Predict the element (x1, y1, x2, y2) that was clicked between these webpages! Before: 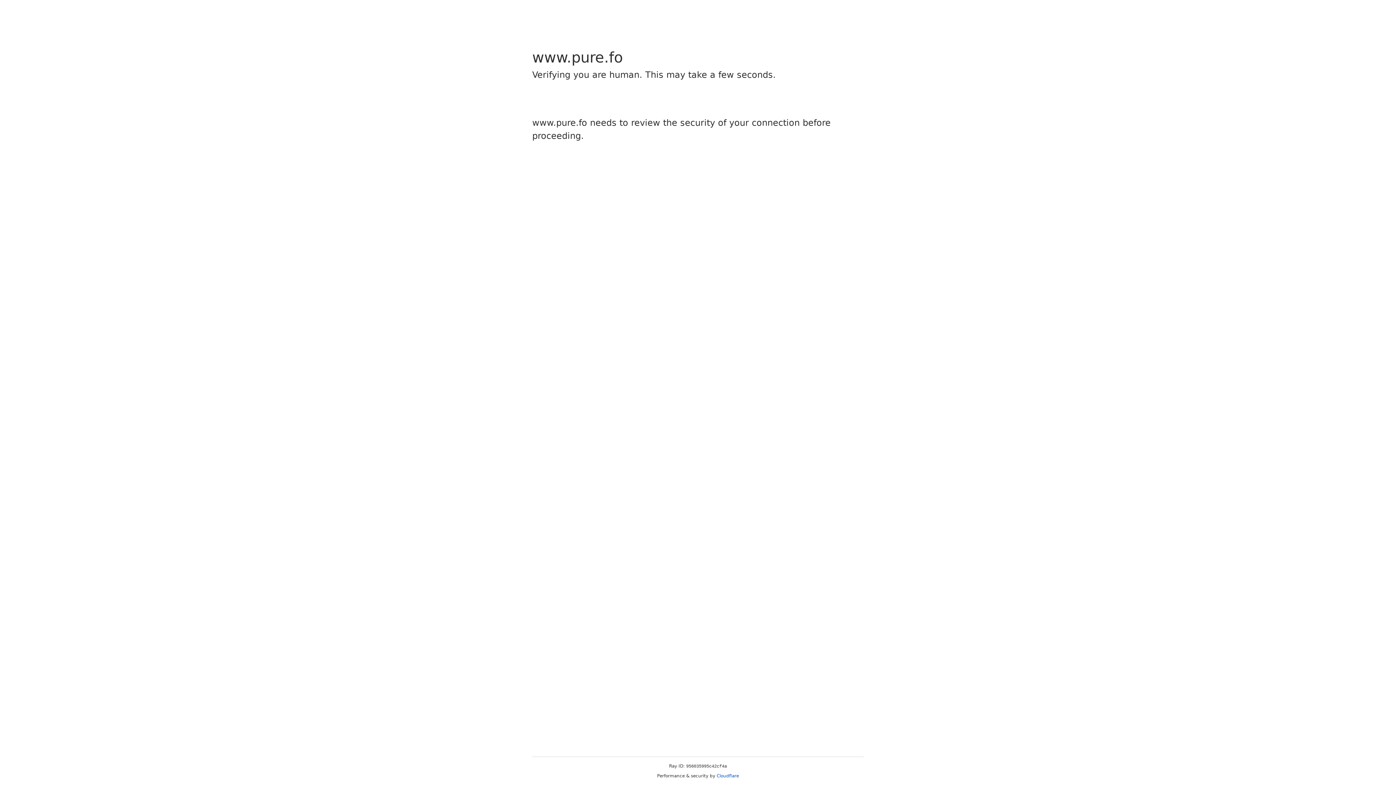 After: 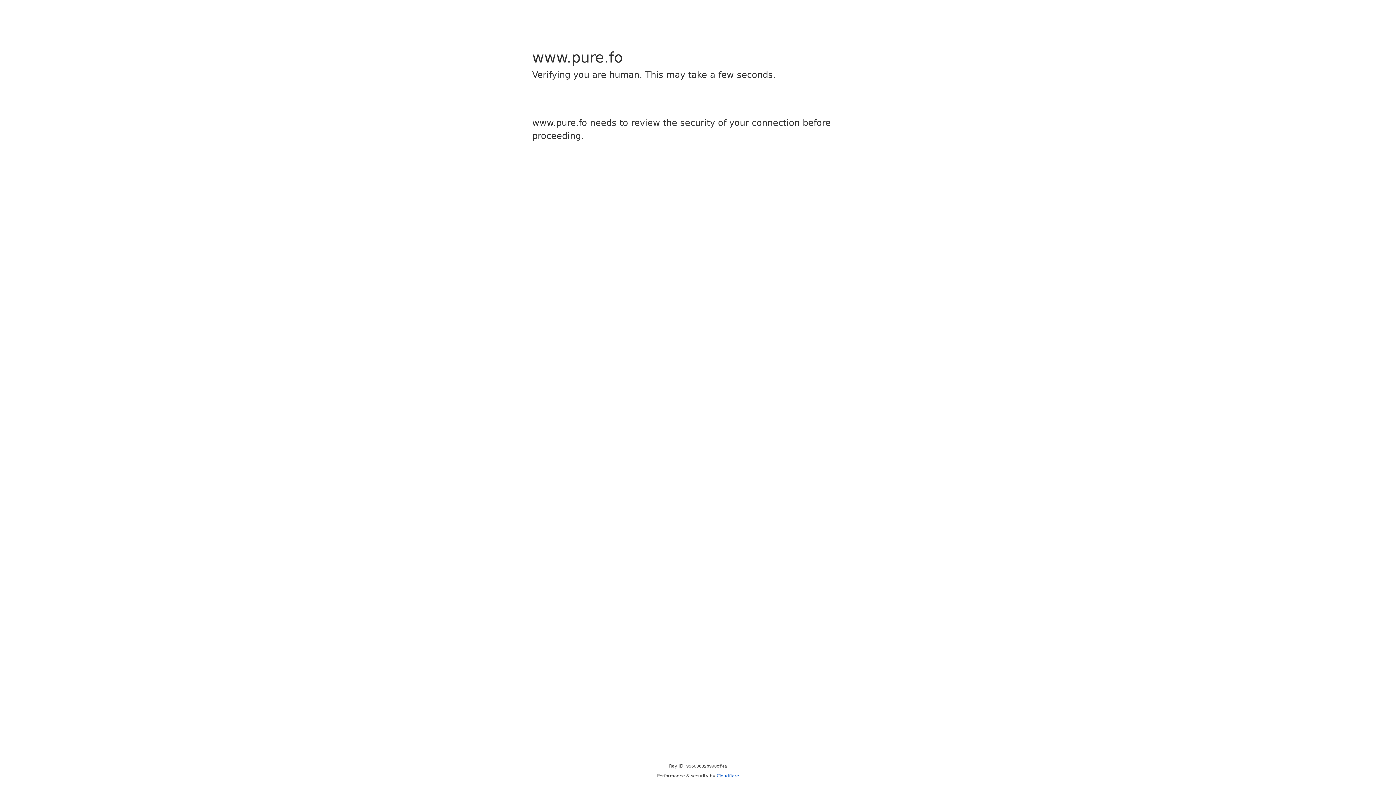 Action: label: Cloudflare bbox: (716, 773, 739, 778)